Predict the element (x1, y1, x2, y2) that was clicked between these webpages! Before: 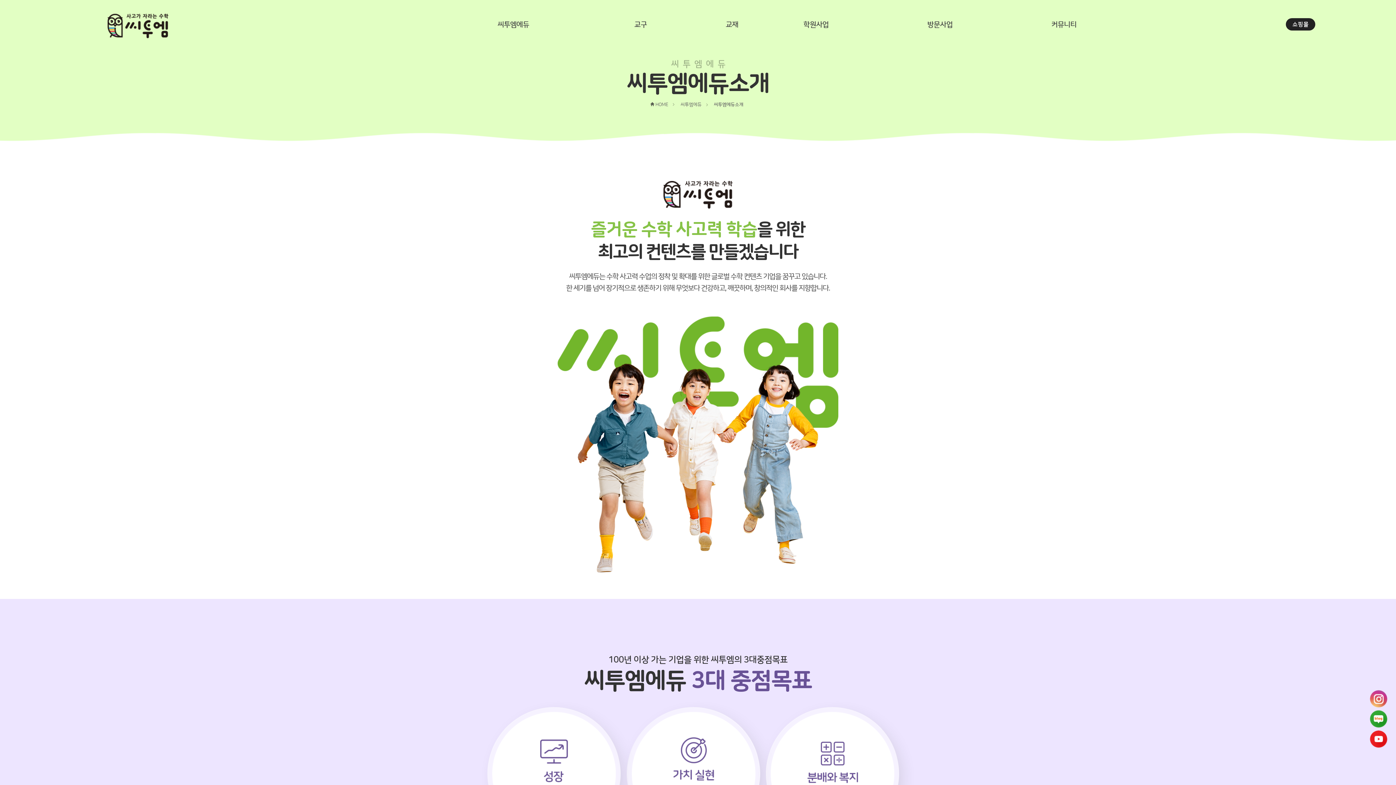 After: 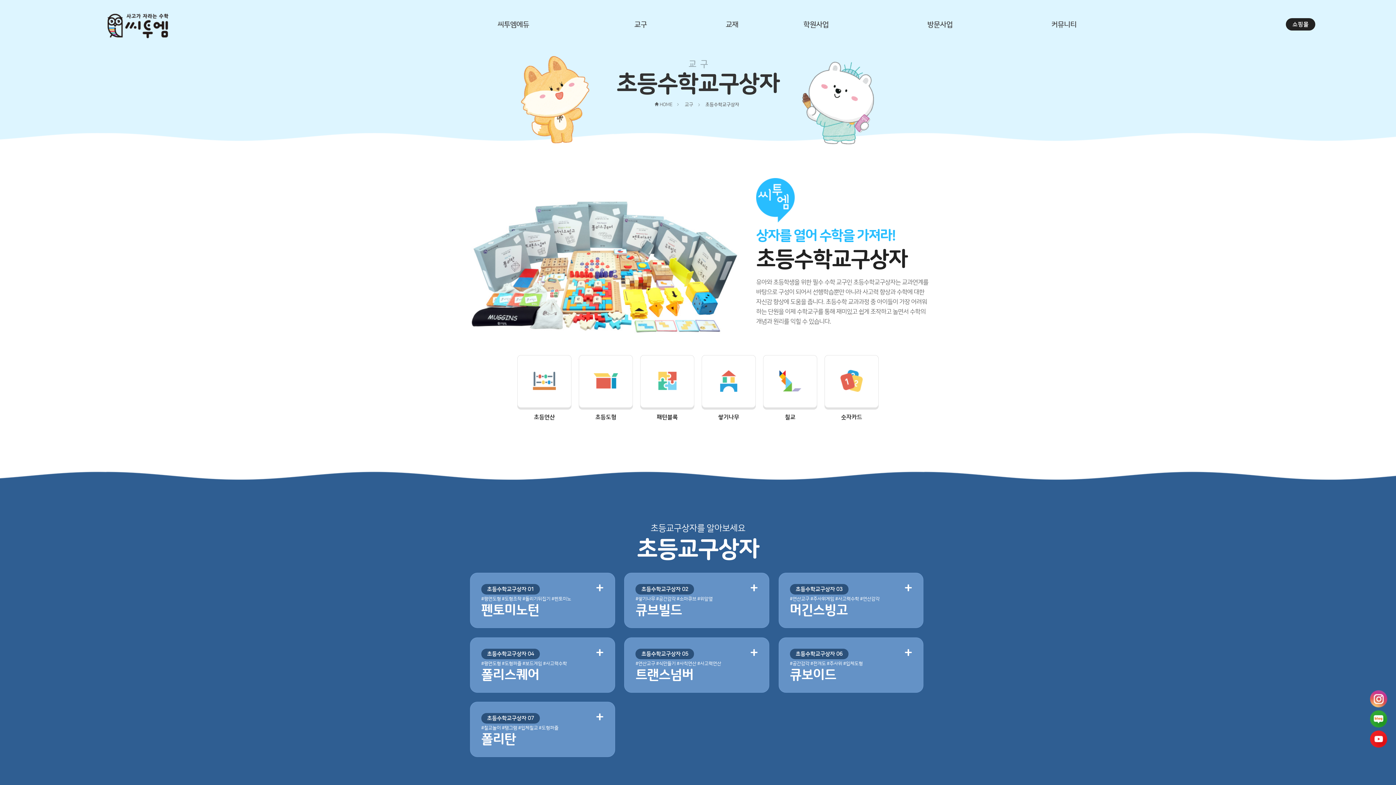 Action: bbox: (576, 14, 705, 32) label: 교구